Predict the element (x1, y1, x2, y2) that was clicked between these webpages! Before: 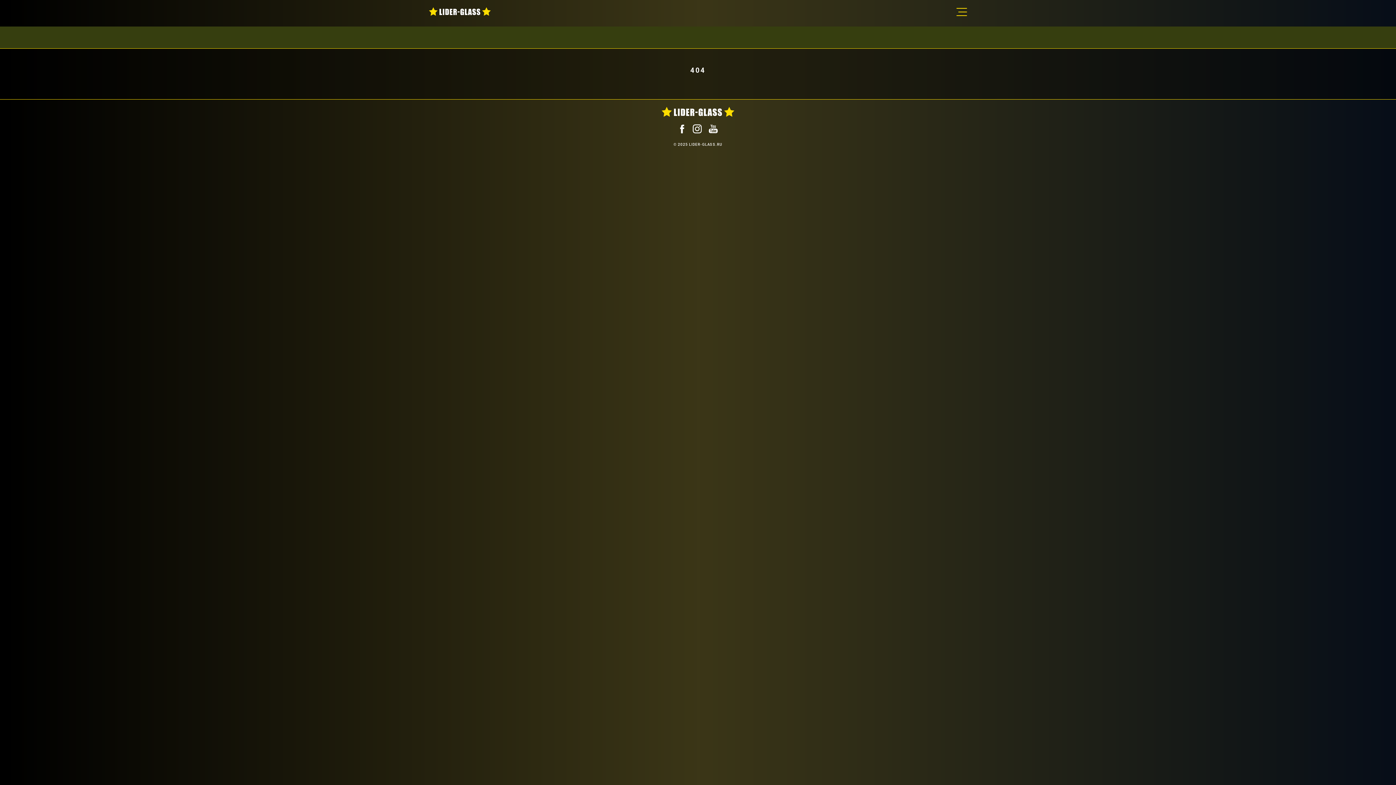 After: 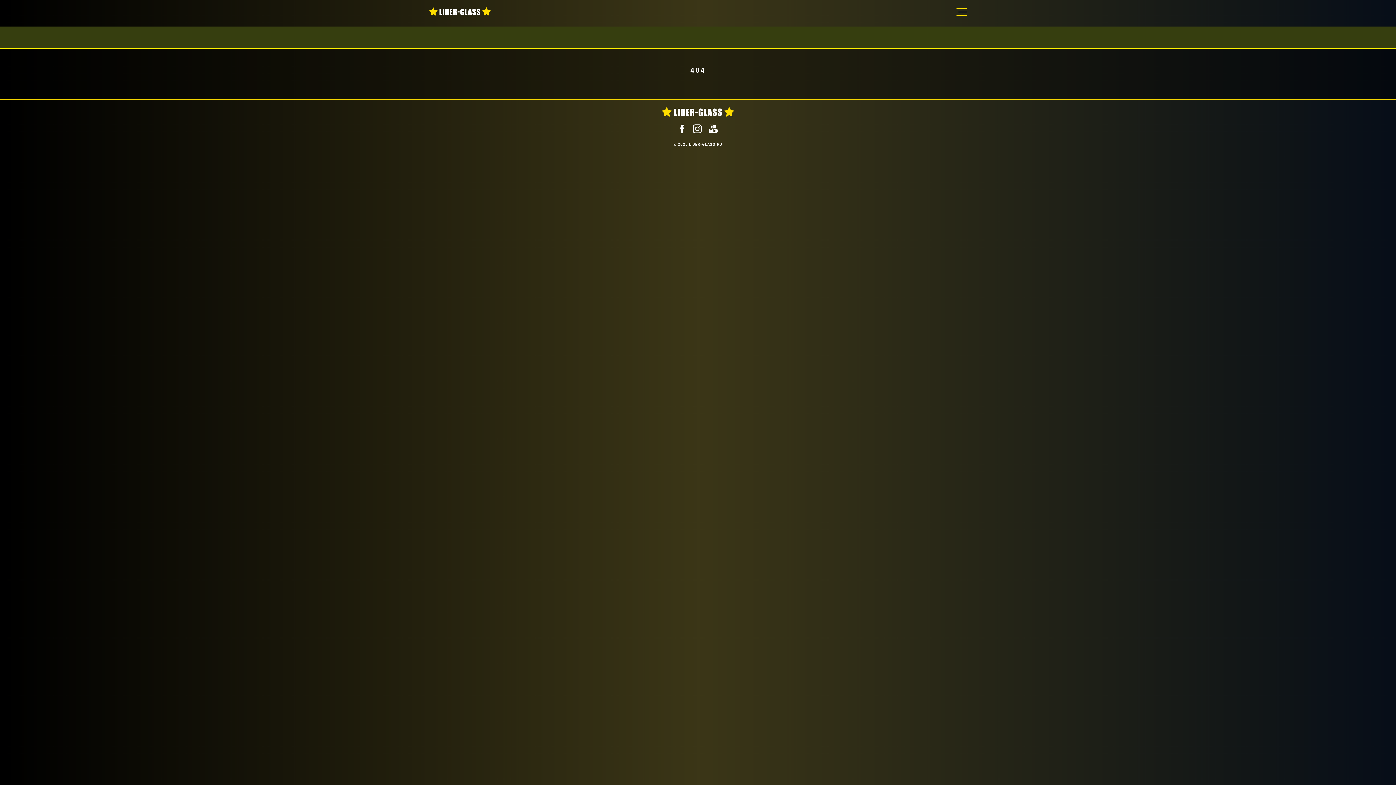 Action: bbox: (708, 123, 718, 133)